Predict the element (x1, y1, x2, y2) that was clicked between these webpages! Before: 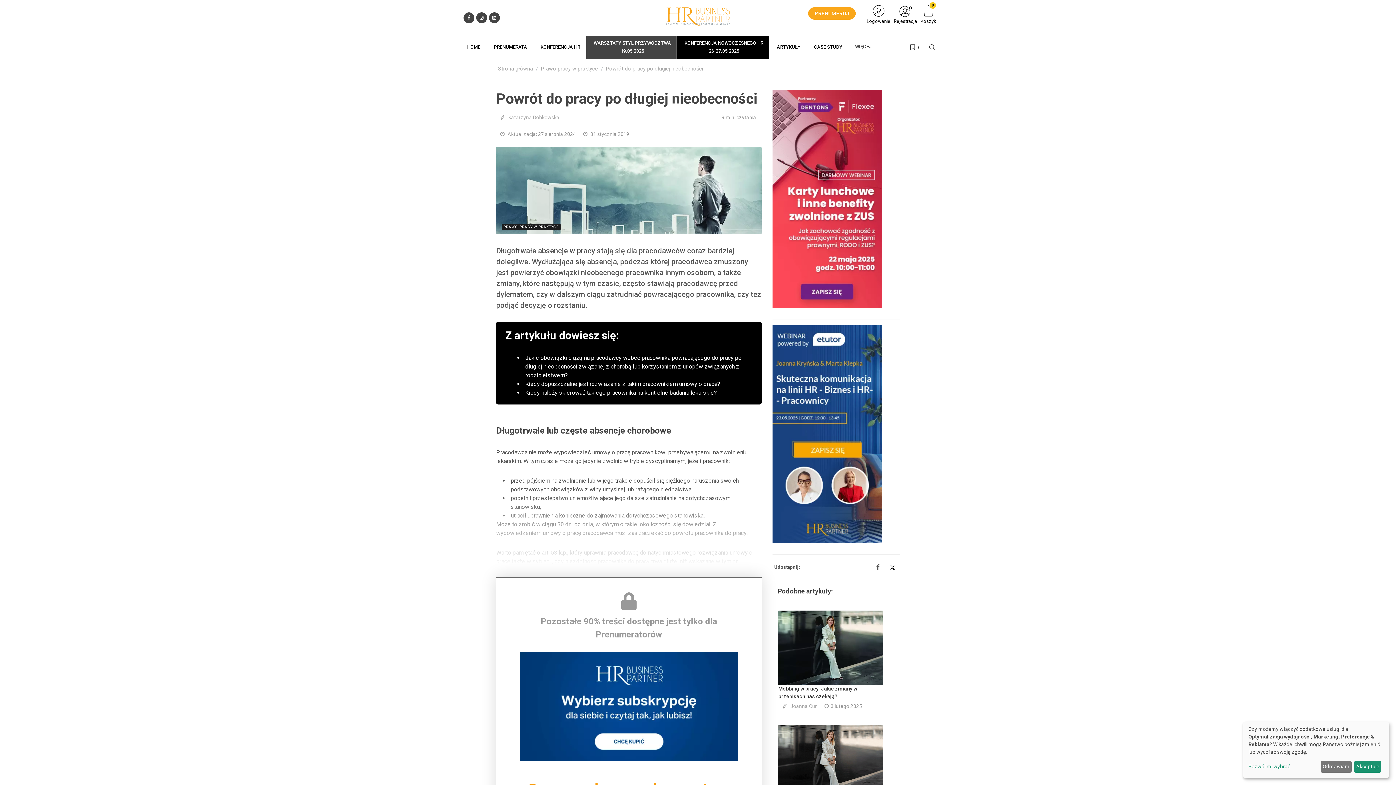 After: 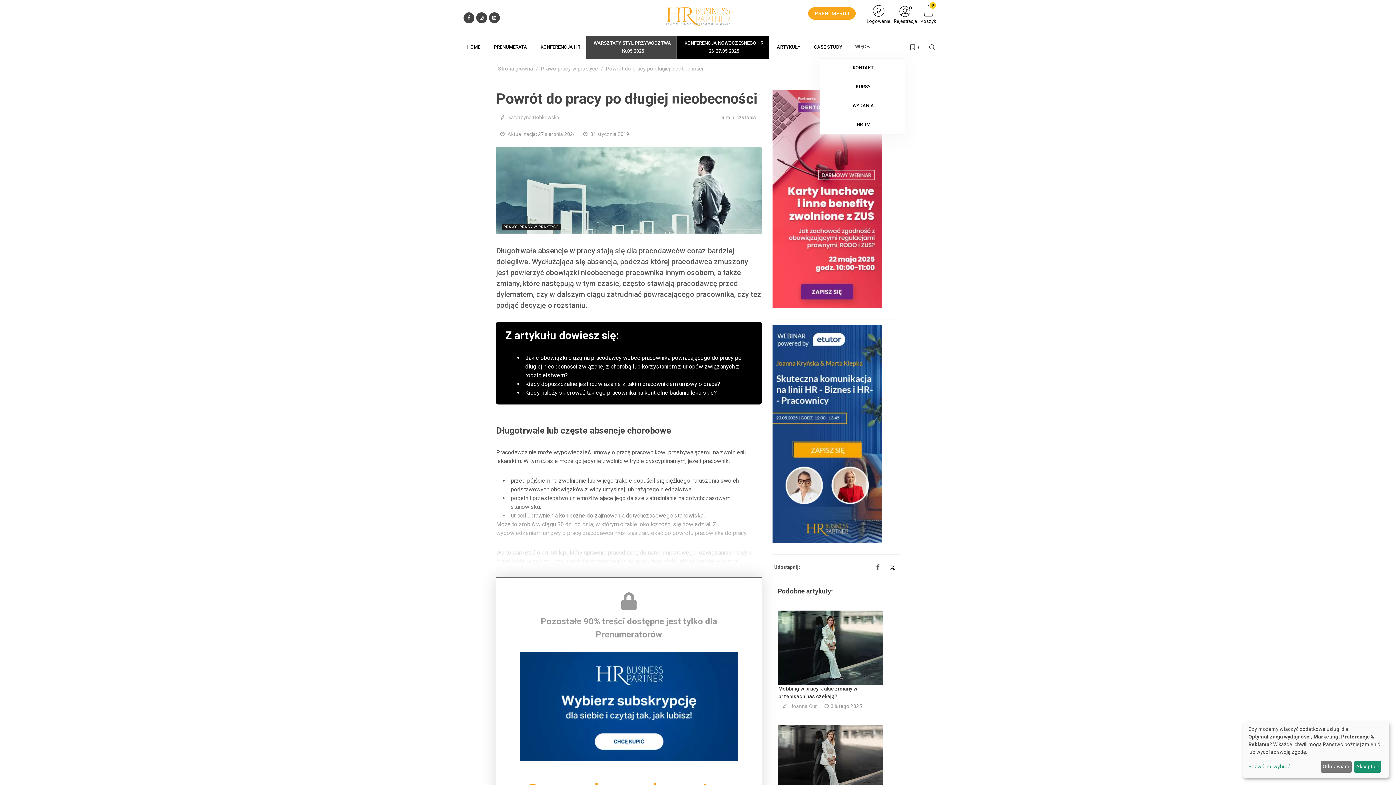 Action: bbox: (849, 35, 877, 58) label: WIĘCEJ